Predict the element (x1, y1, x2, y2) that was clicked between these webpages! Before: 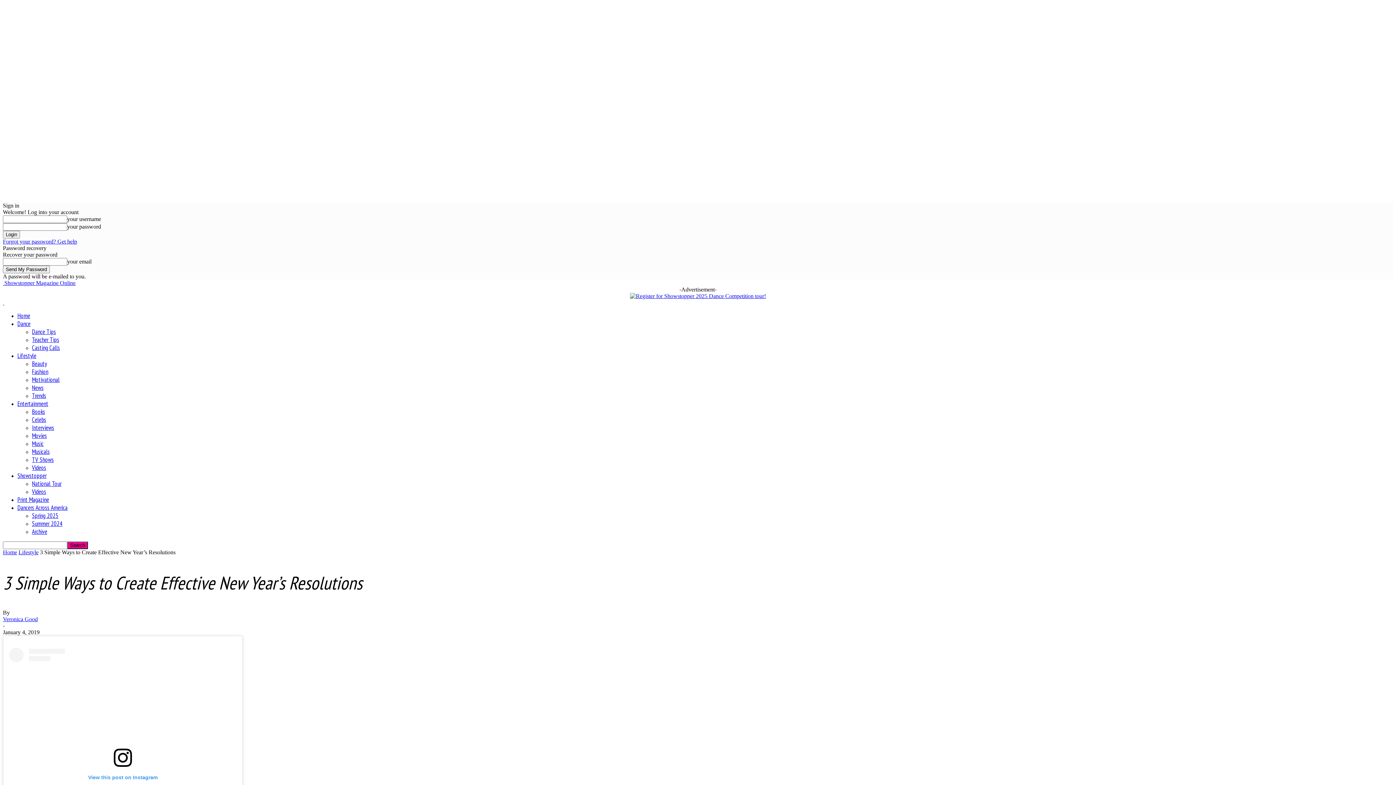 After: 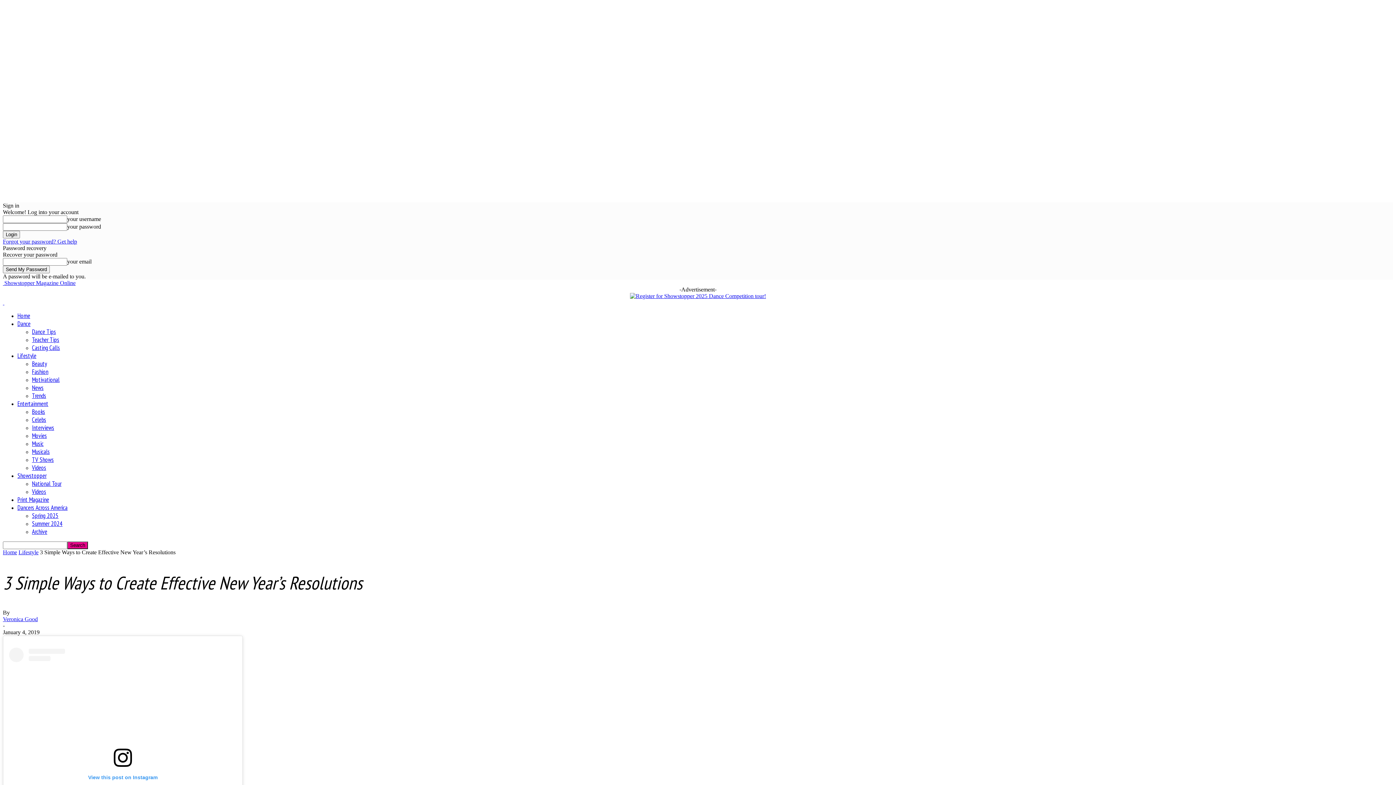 Action: bbox: (2, 238, 77, 244) label: Forgot your password? Get help